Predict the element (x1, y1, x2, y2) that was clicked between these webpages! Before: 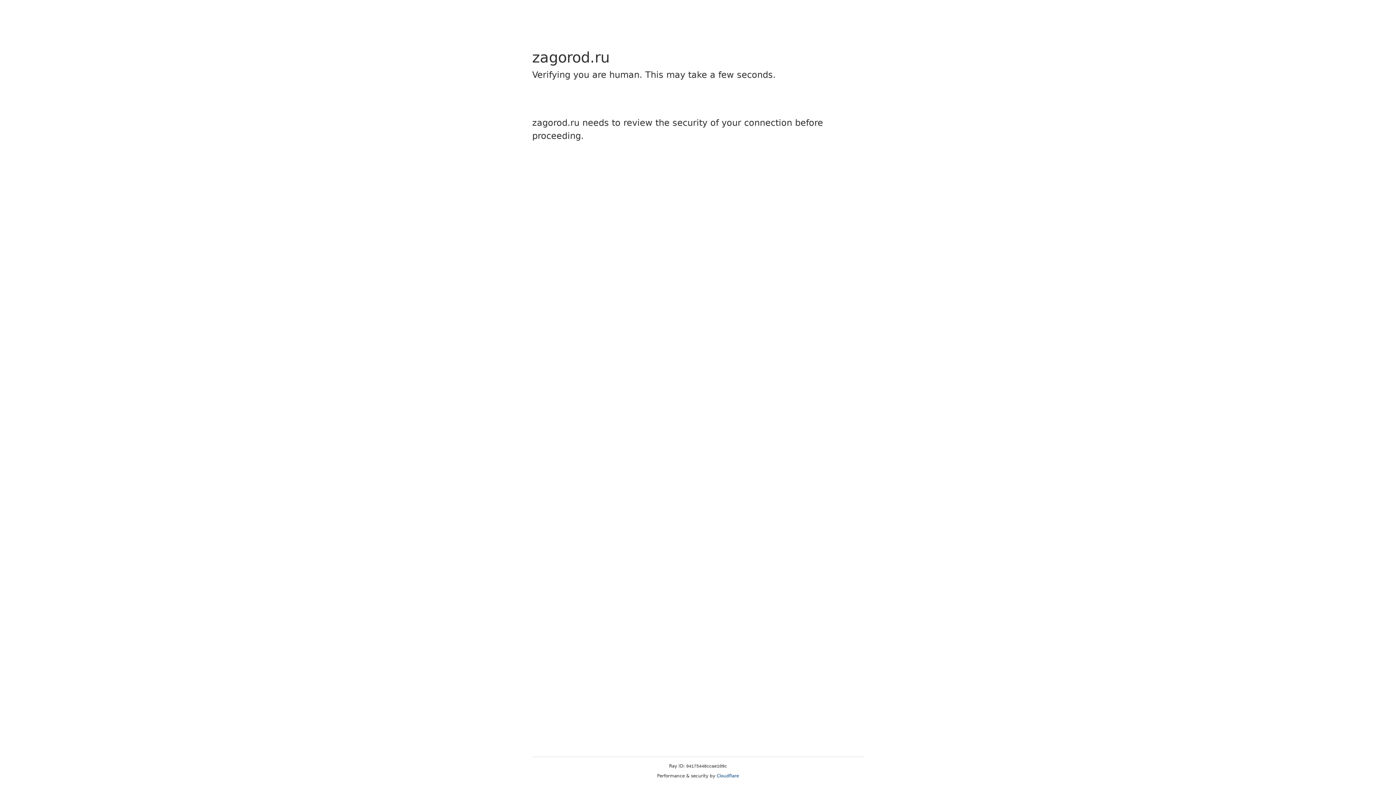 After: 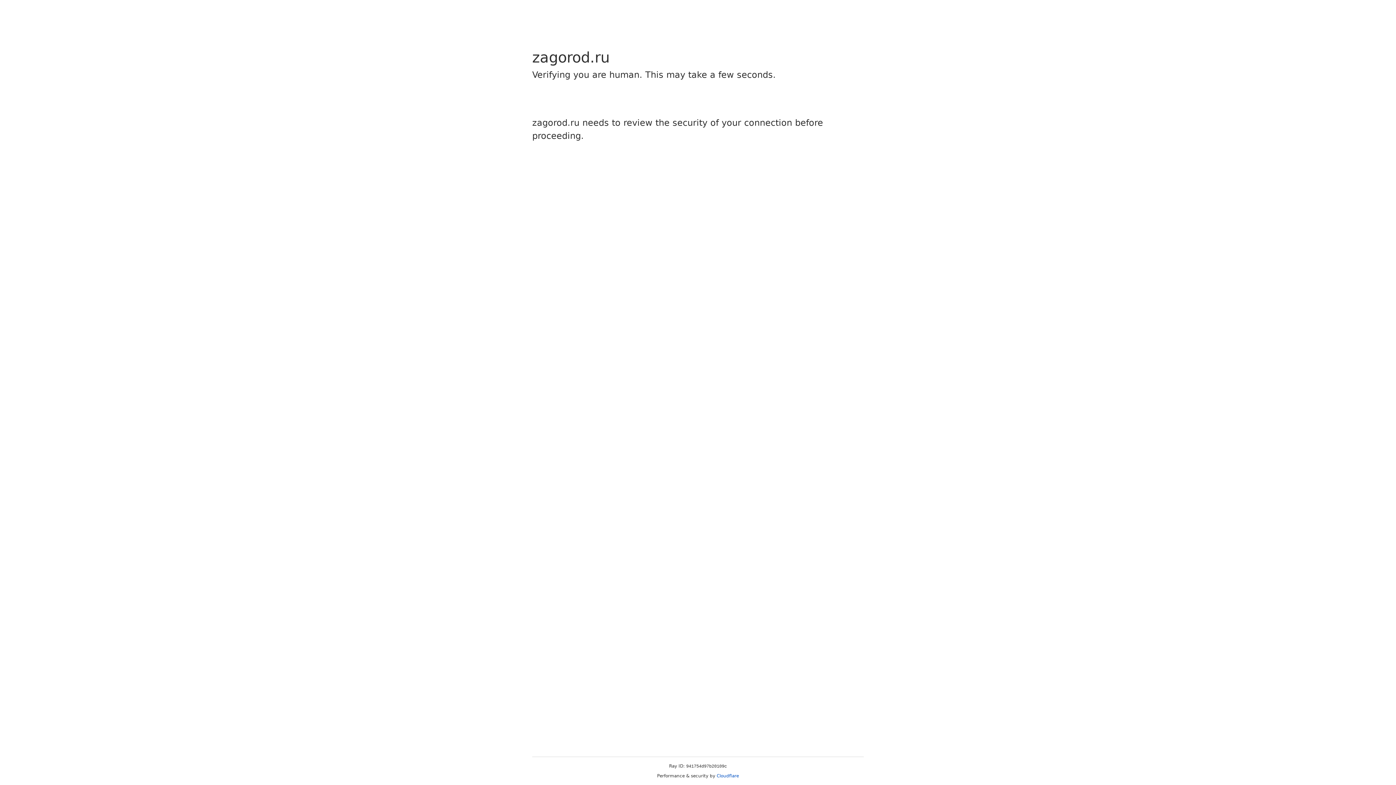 Action: bbox: (716, 773, 739, 778) label: Cloudflare